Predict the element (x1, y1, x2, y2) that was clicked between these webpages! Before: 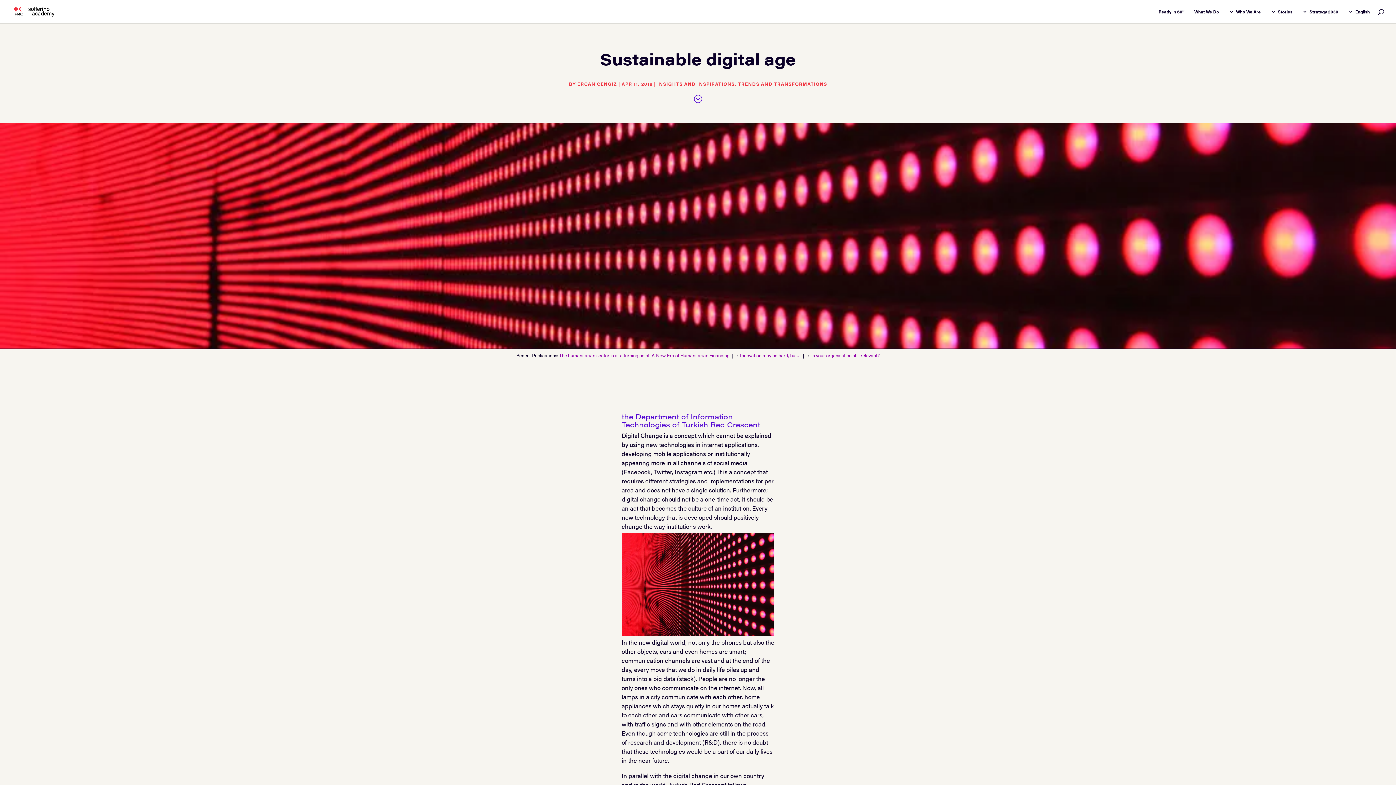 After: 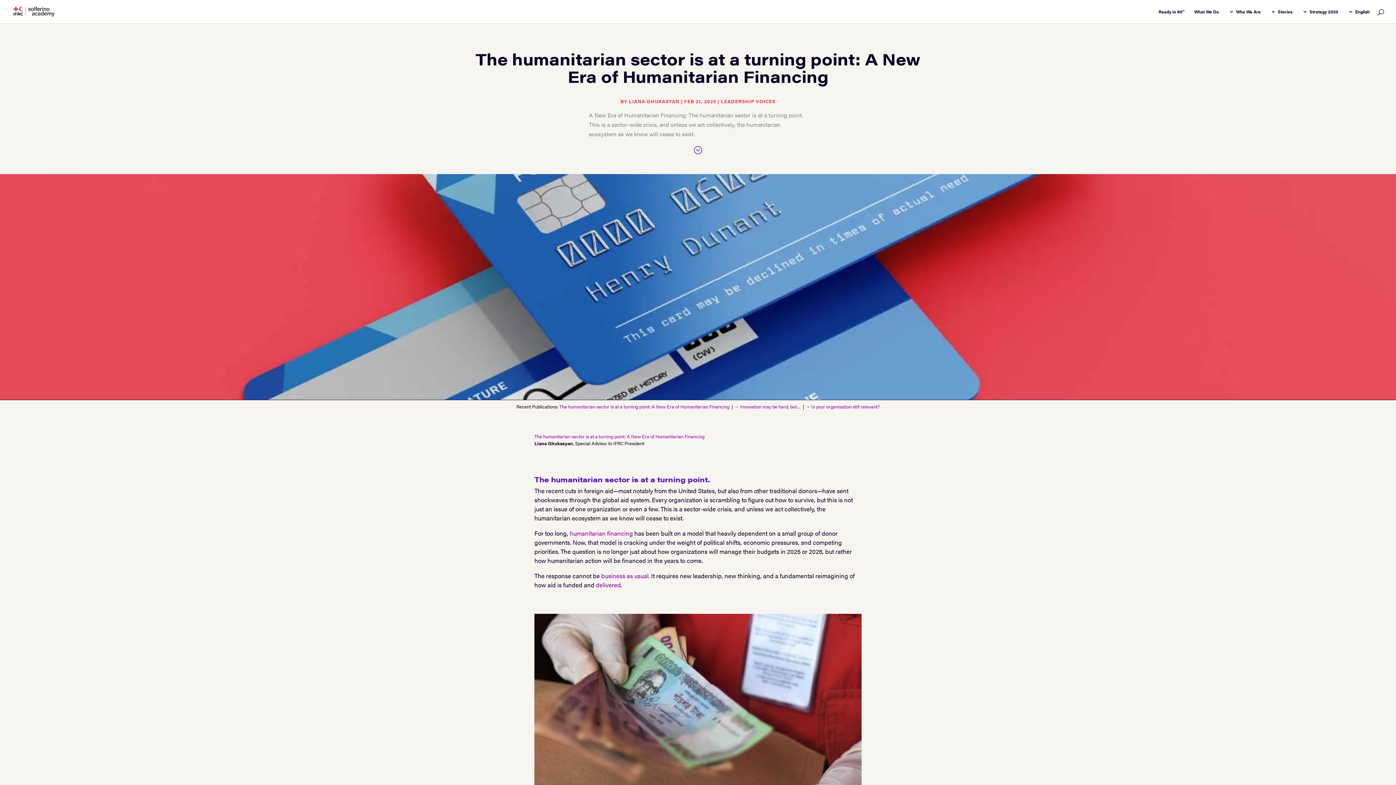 Action: label: The humanitarian sector is at a turning point: A New Era of Humanitarian Financing bbox: (559, 351, 729, 358)